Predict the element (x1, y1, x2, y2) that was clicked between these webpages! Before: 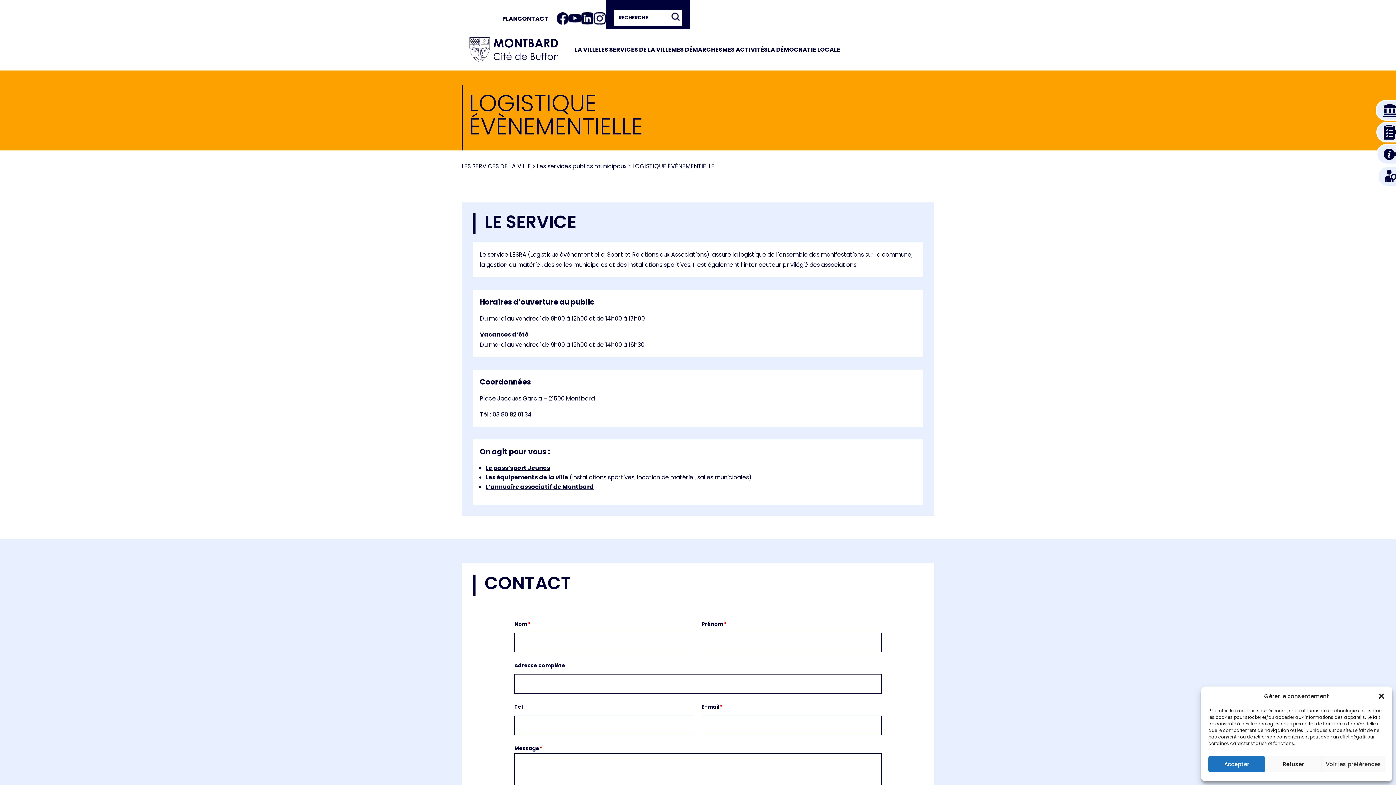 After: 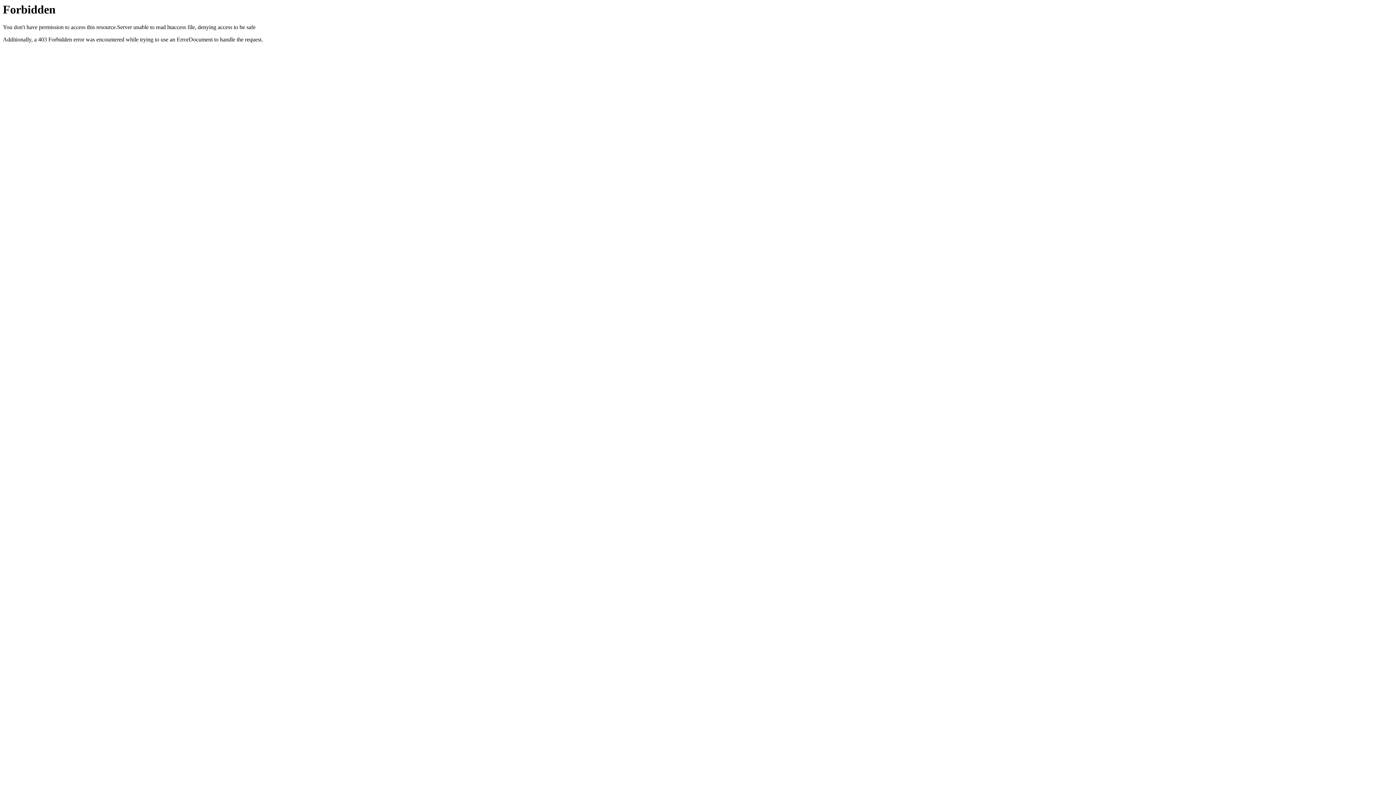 Action: bbox: (485, 464, 550, 472) label: Le pass’sport Jeunes